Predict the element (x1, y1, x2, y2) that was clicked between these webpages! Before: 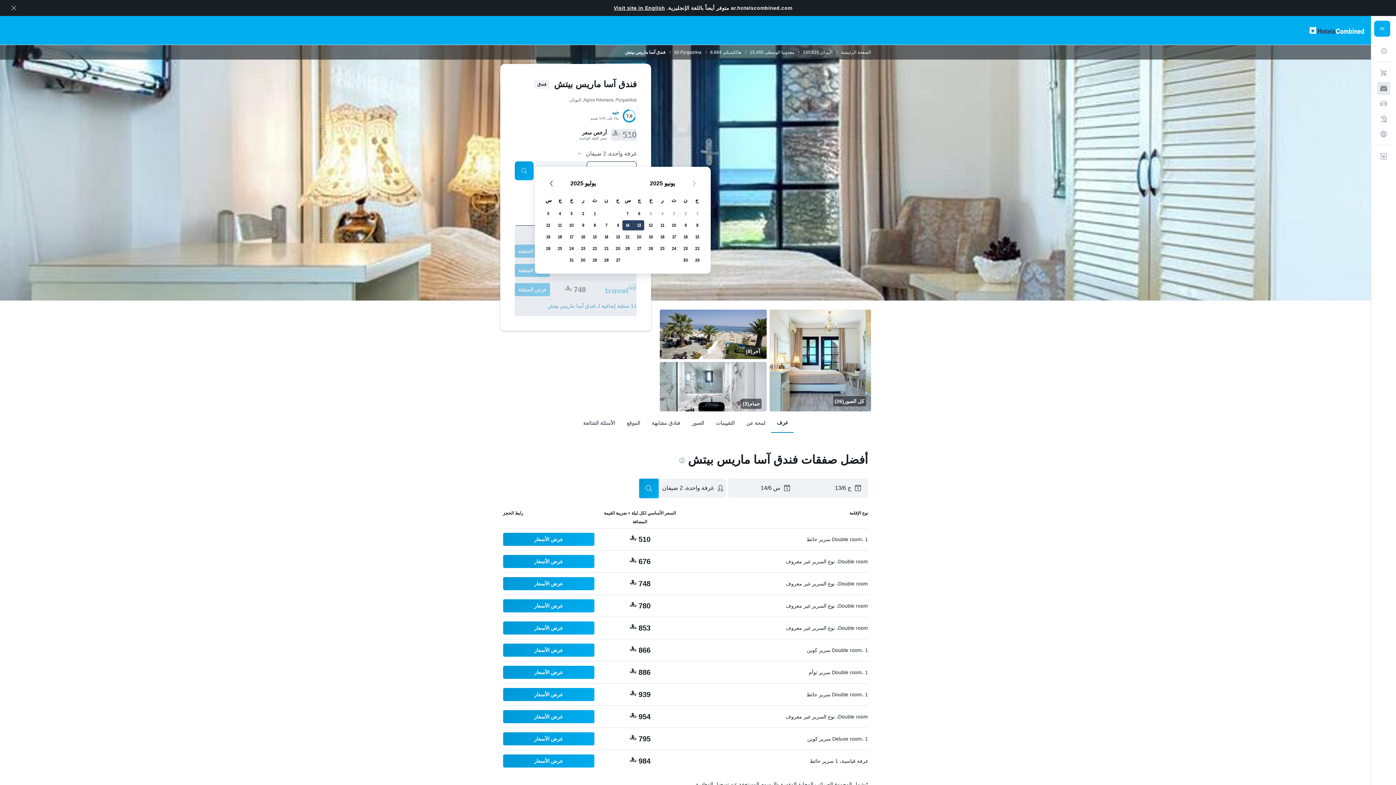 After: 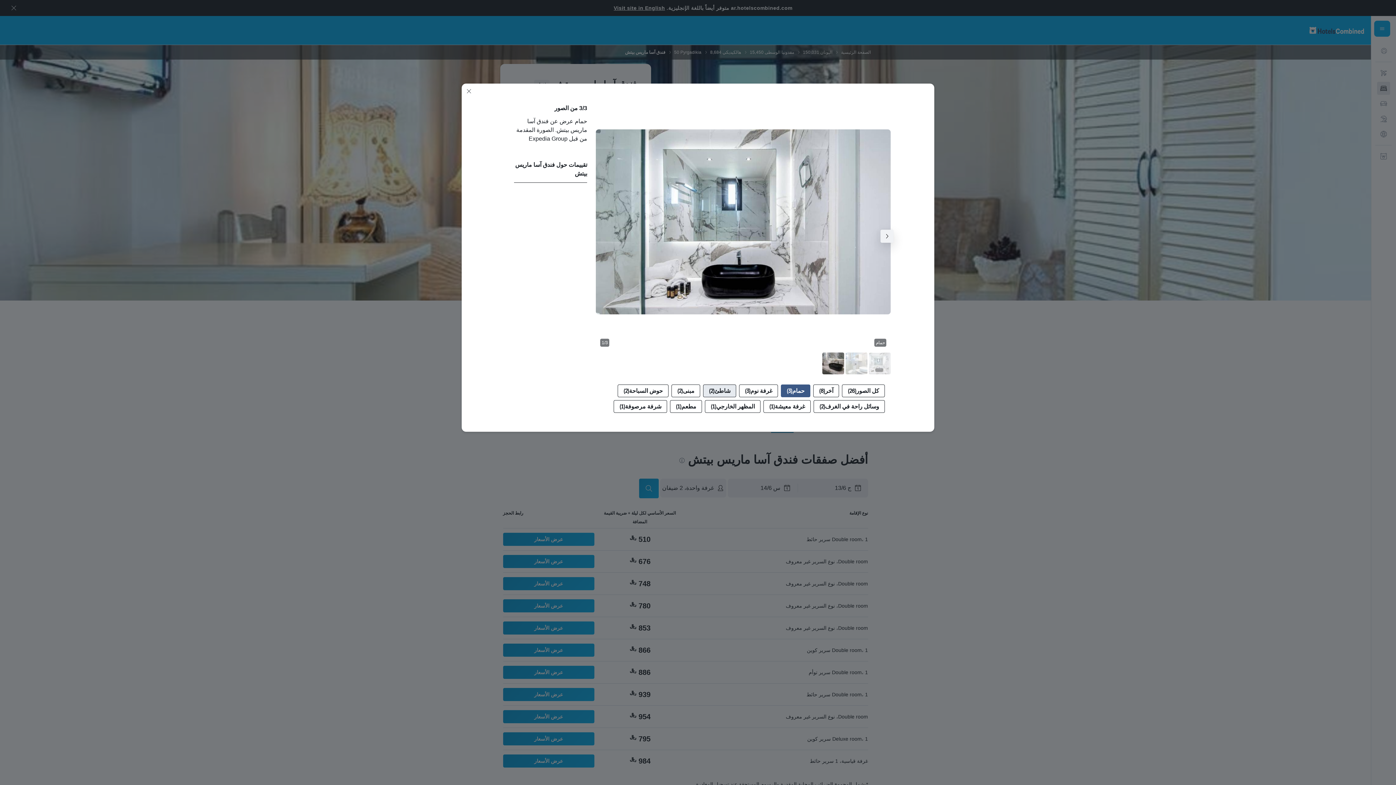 Action: bbox: (660, 362, 767, 411) label: حمام